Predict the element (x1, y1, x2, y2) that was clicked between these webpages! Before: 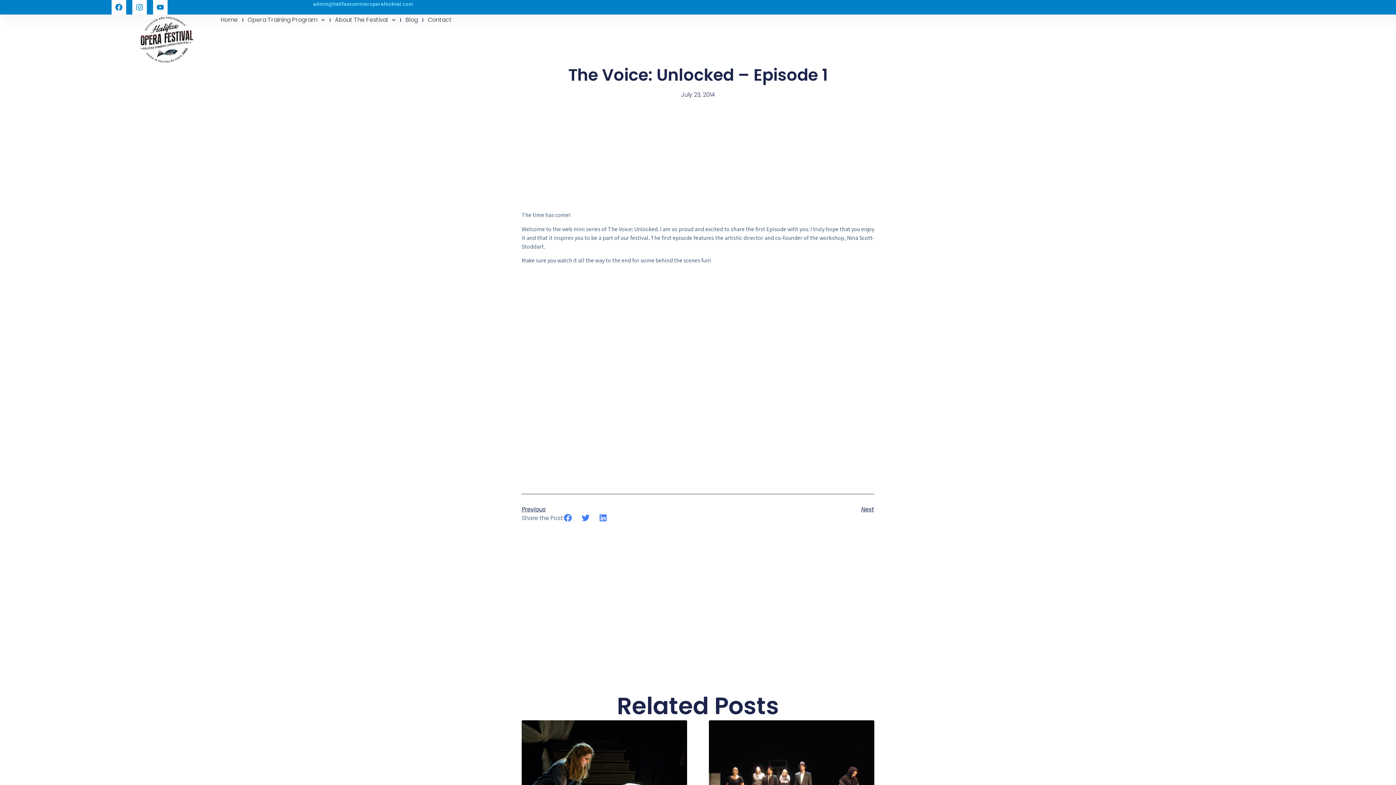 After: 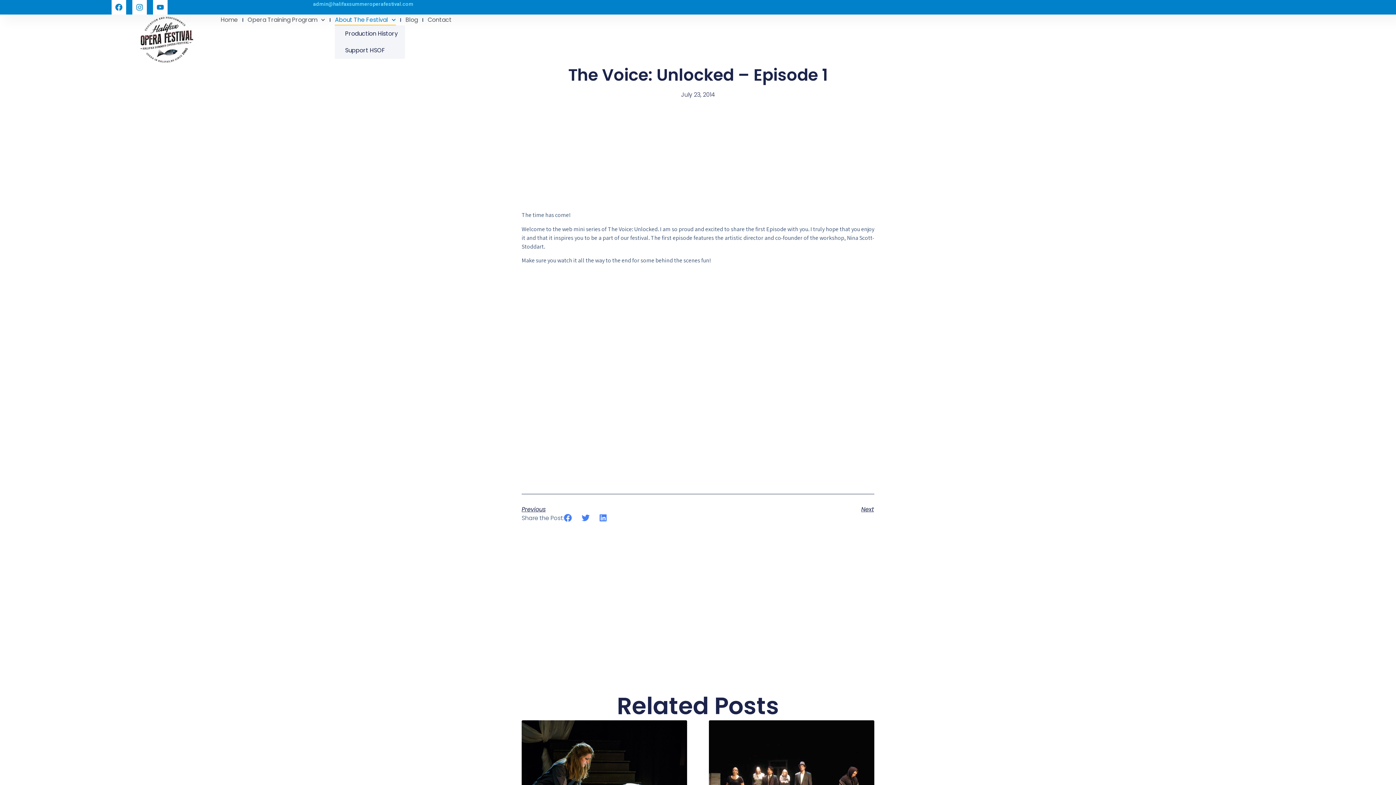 Action: bbox: (335, 14, 395, 25) label: About The Festival